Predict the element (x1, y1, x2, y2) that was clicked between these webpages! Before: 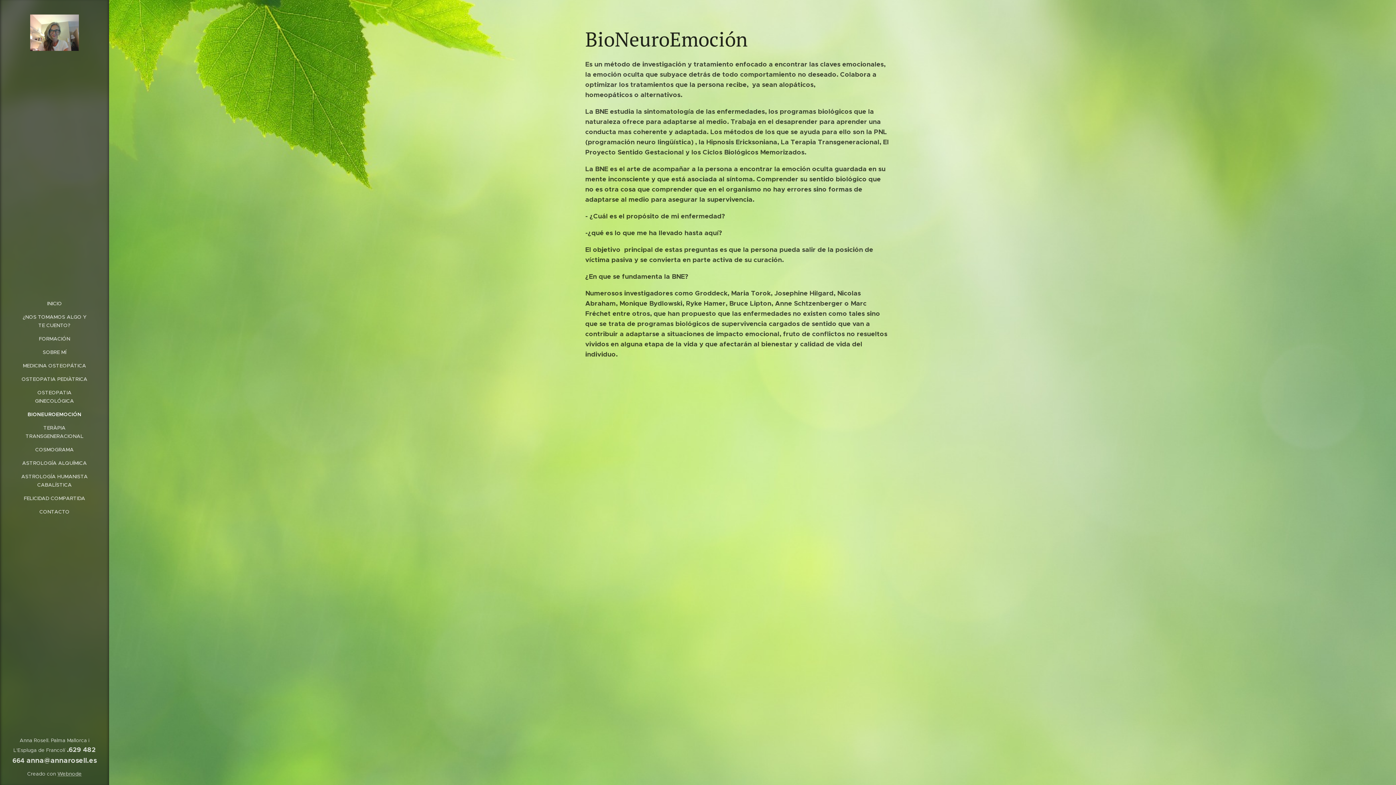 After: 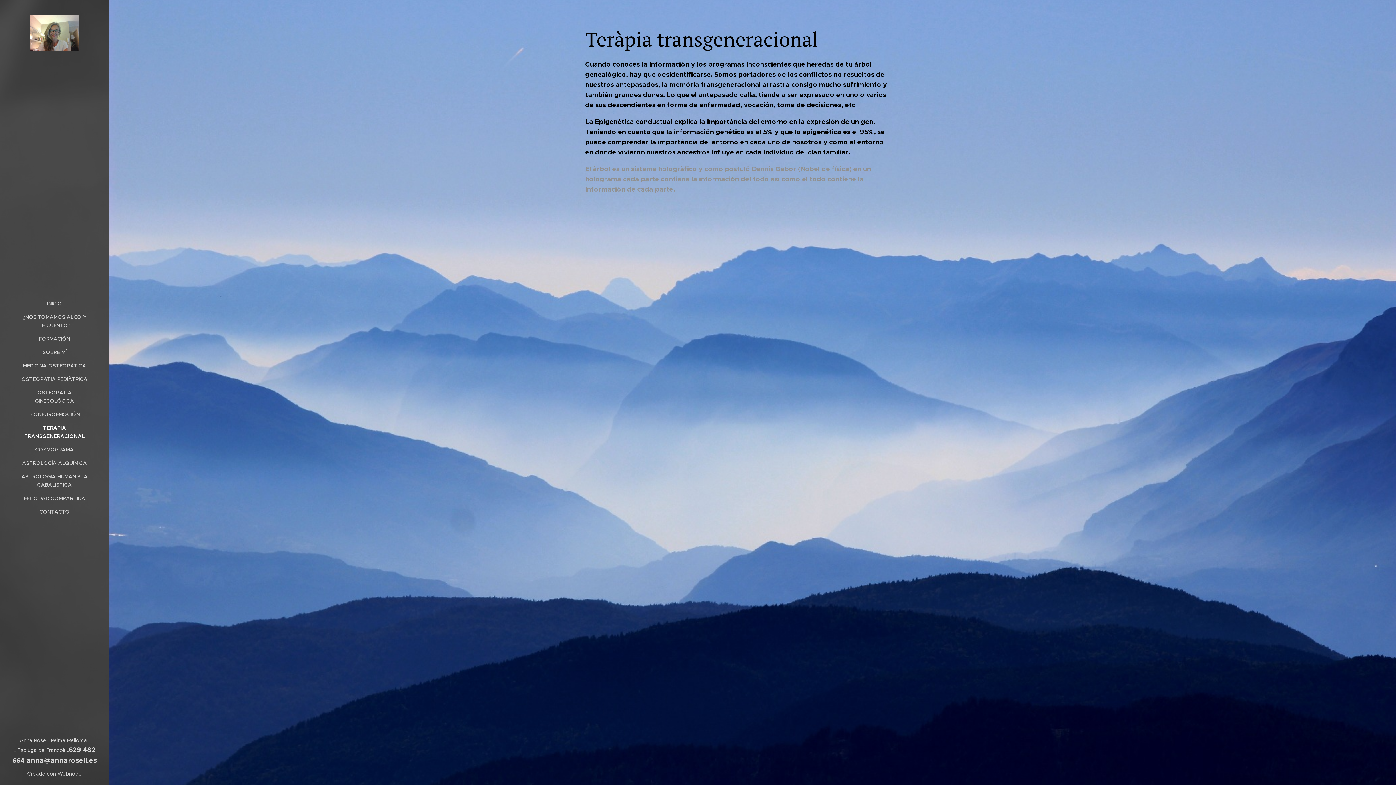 Action: bbox: (2, 423, 106, 440) label: TERÀPIA TRANSGENERACIONAL